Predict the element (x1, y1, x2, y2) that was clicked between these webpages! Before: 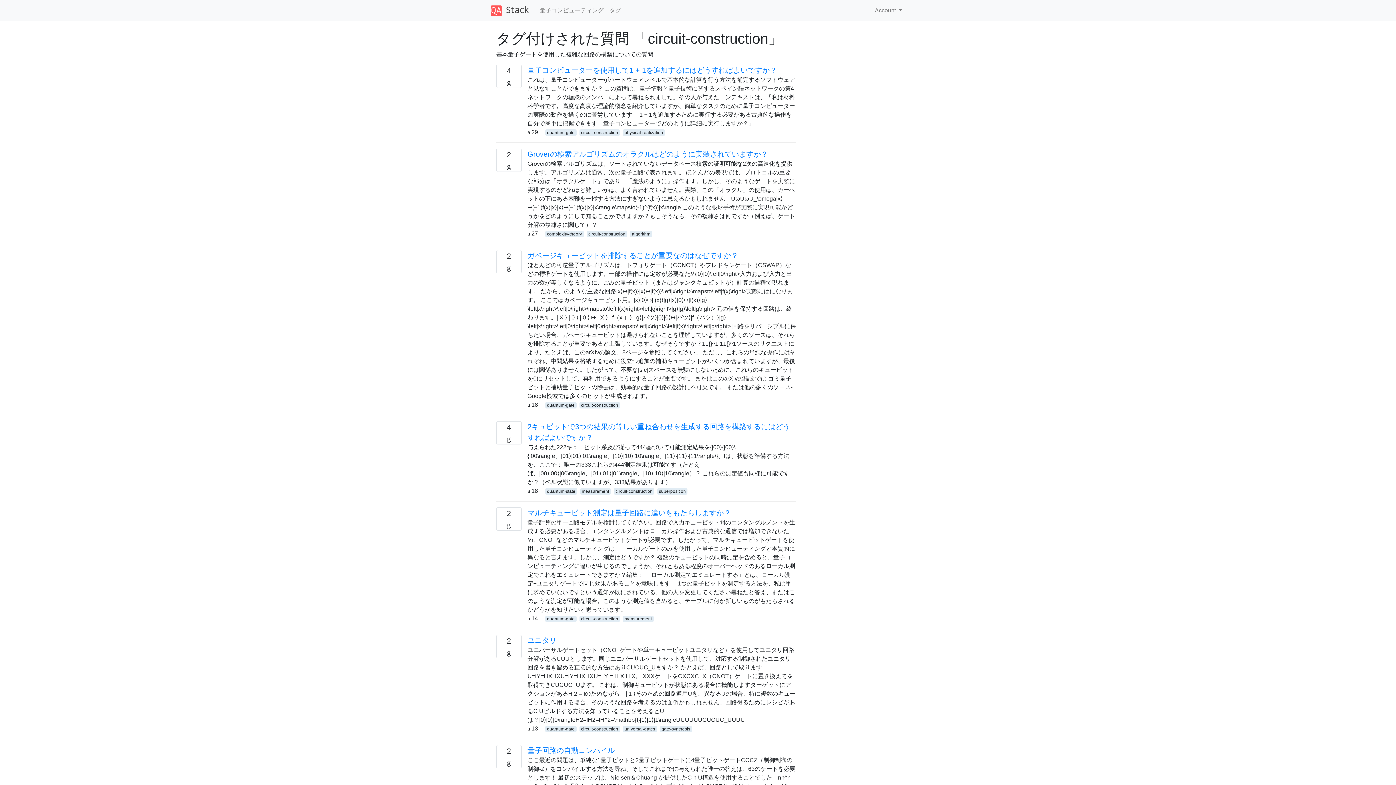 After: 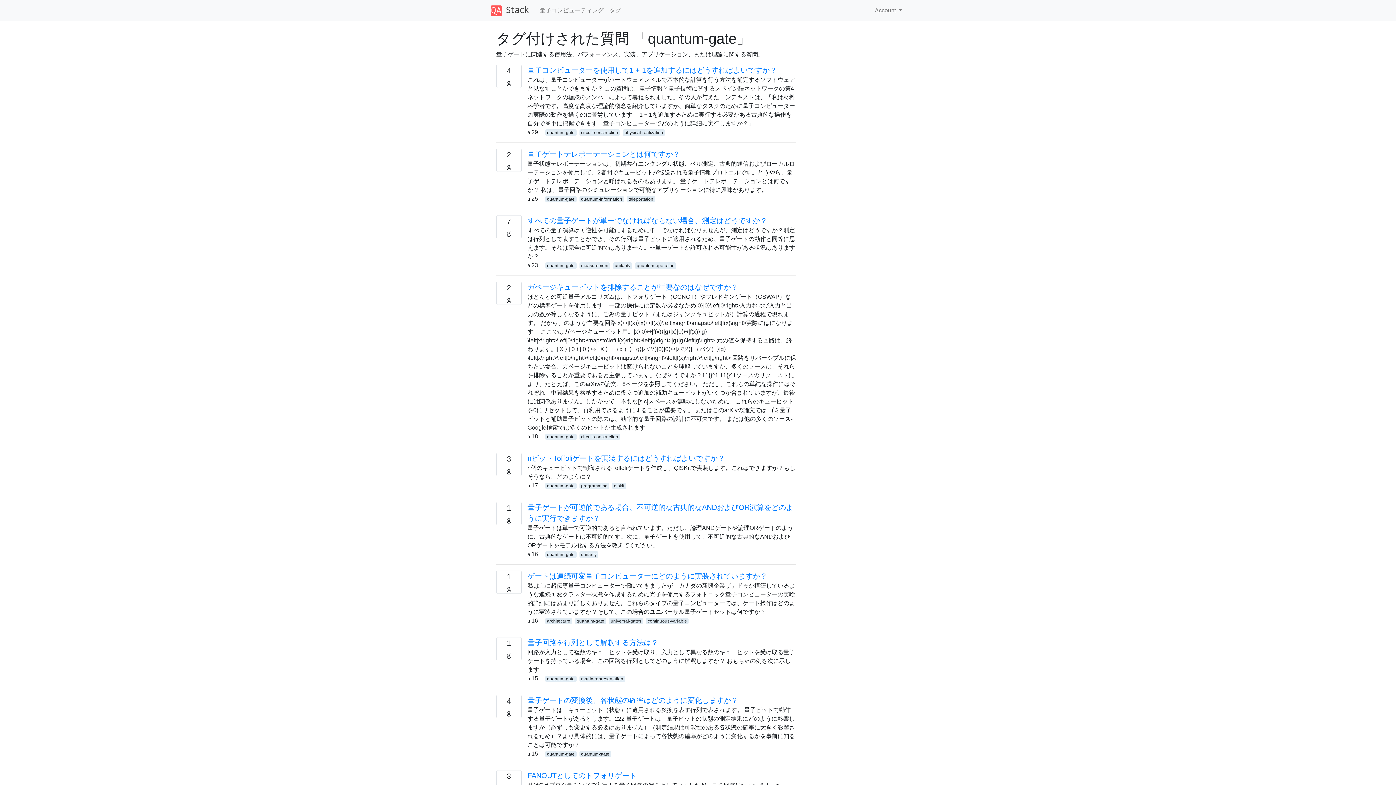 Action: label: quantum-gate bbox: (545, 726, 576, 732)